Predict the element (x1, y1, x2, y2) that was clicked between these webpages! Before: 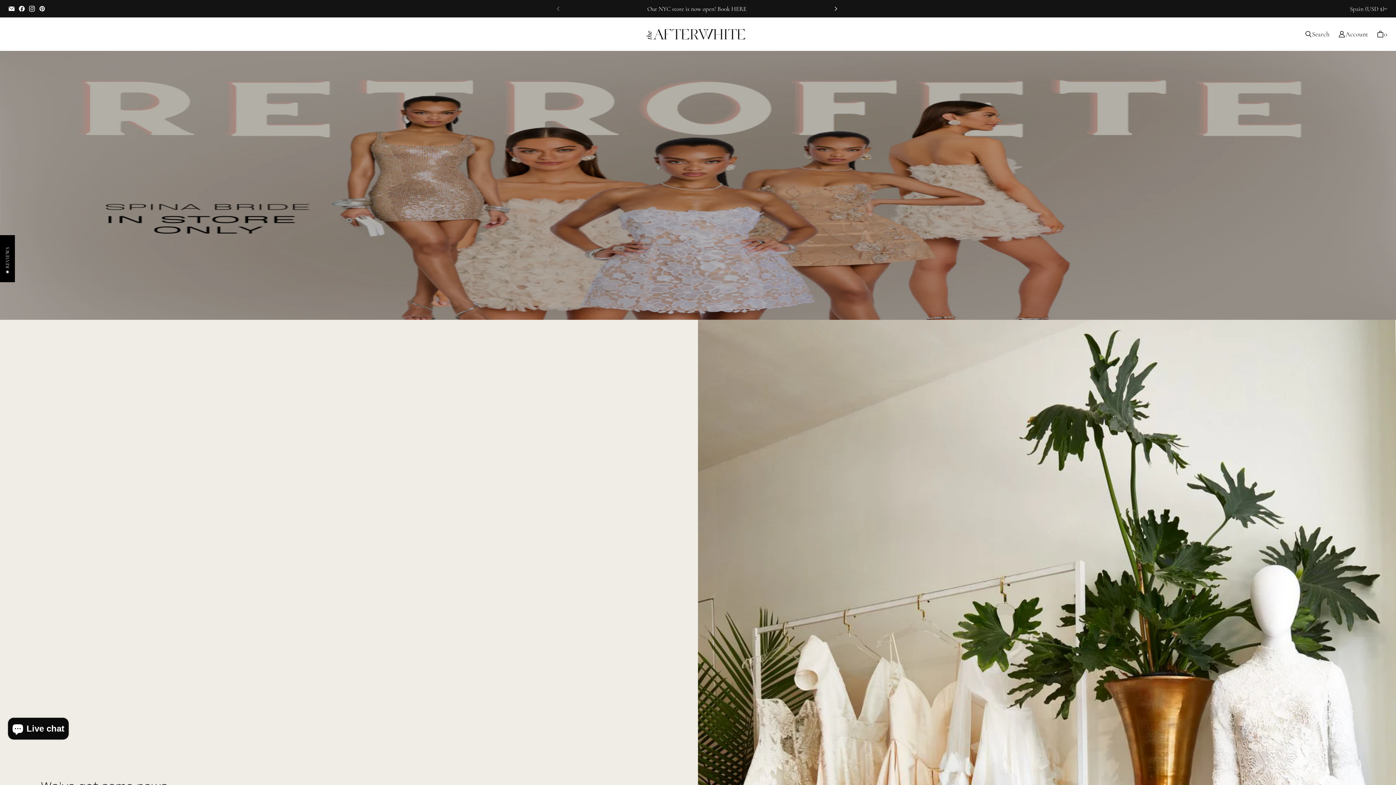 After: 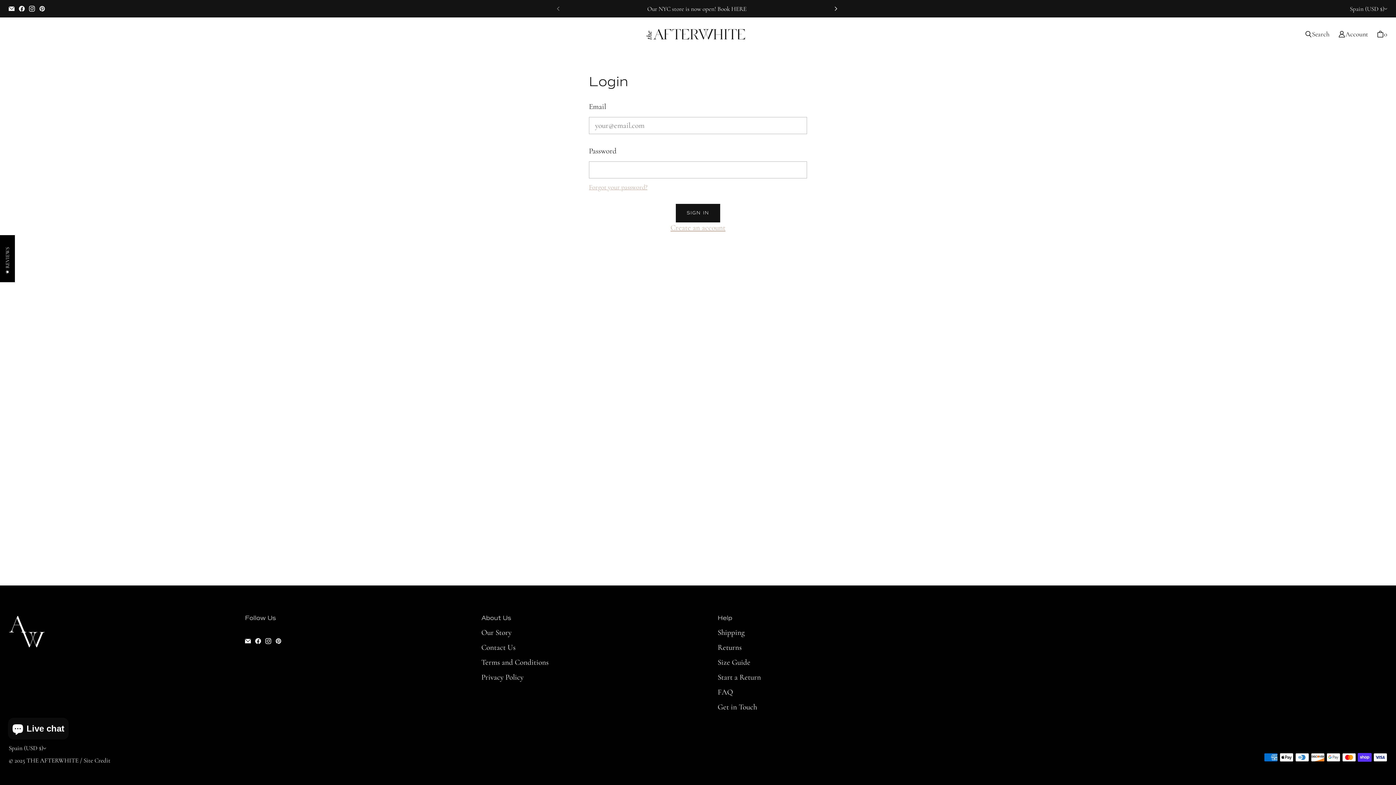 Action: label: Account bbox: (1334, 25, 1372, 43)